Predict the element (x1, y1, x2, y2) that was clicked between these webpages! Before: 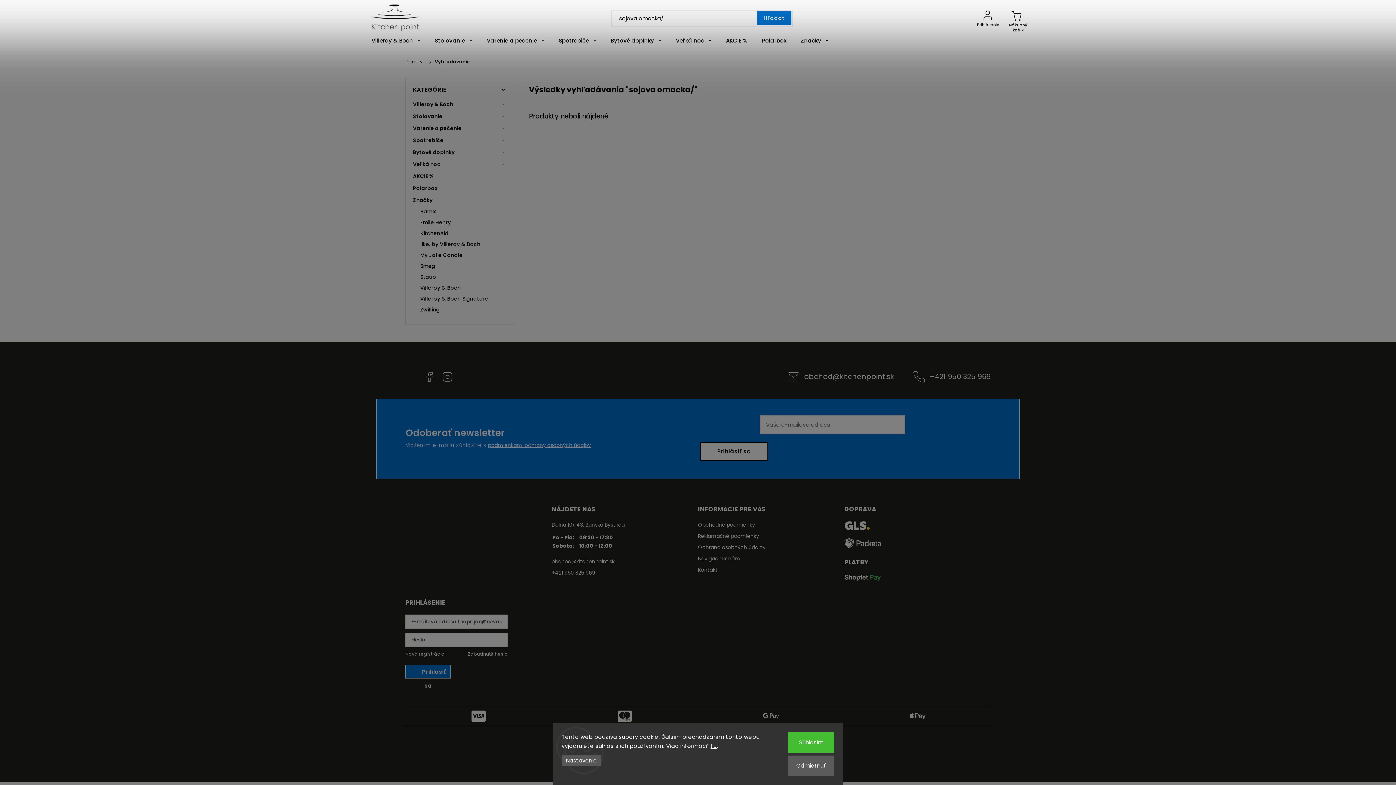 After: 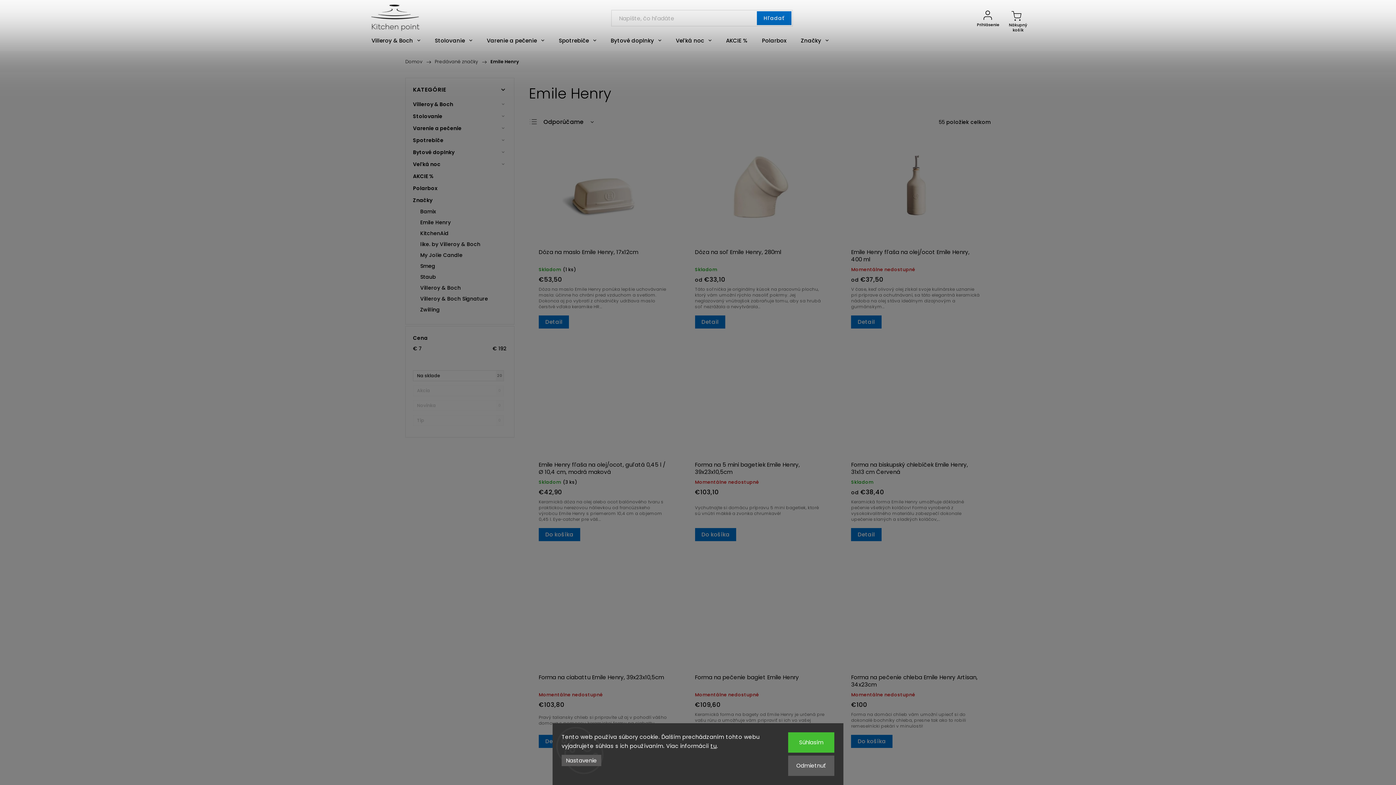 Action: label: Emile Henry bbox: (416, 217, 506, 228)